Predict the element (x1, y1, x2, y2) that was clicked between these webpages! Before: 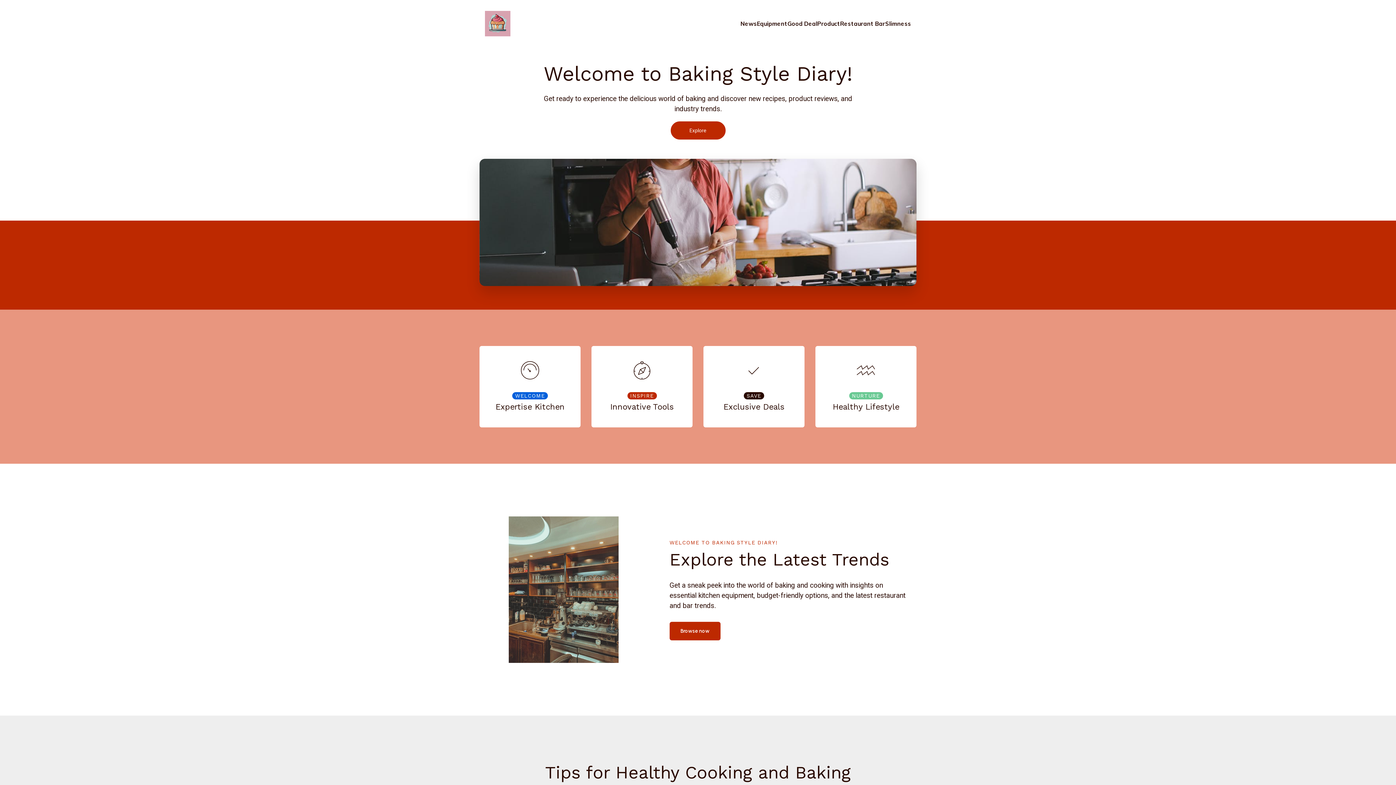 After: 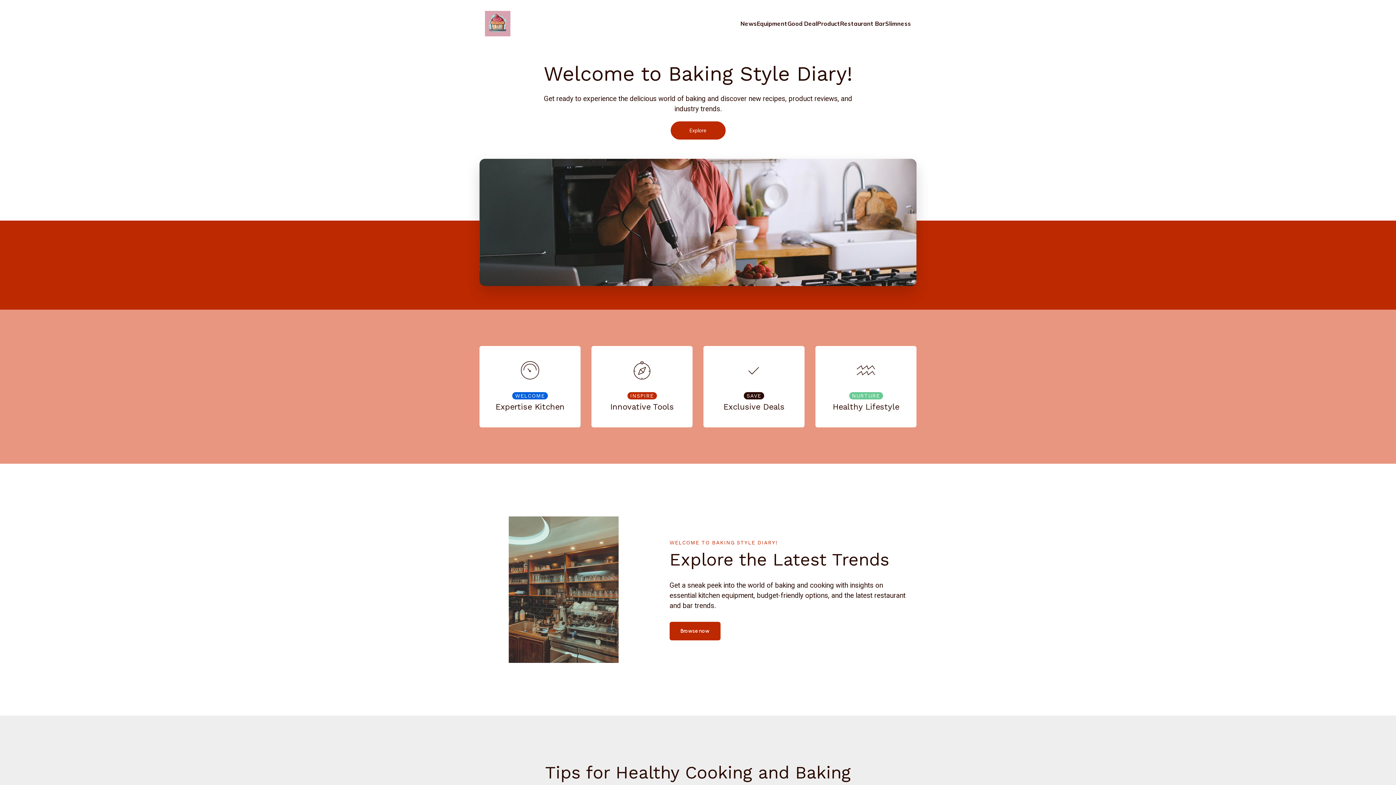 Action: bbox: (485, 10, 510, 36)